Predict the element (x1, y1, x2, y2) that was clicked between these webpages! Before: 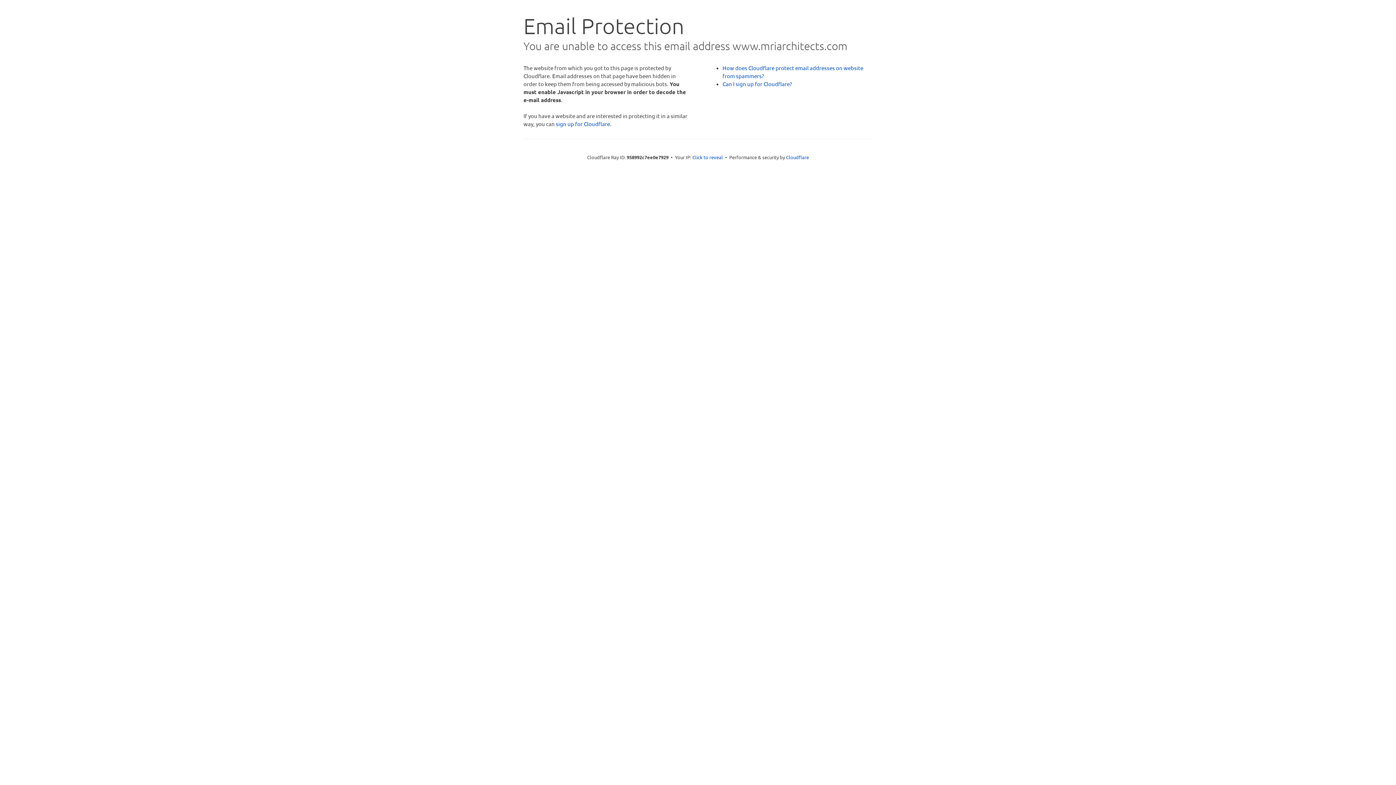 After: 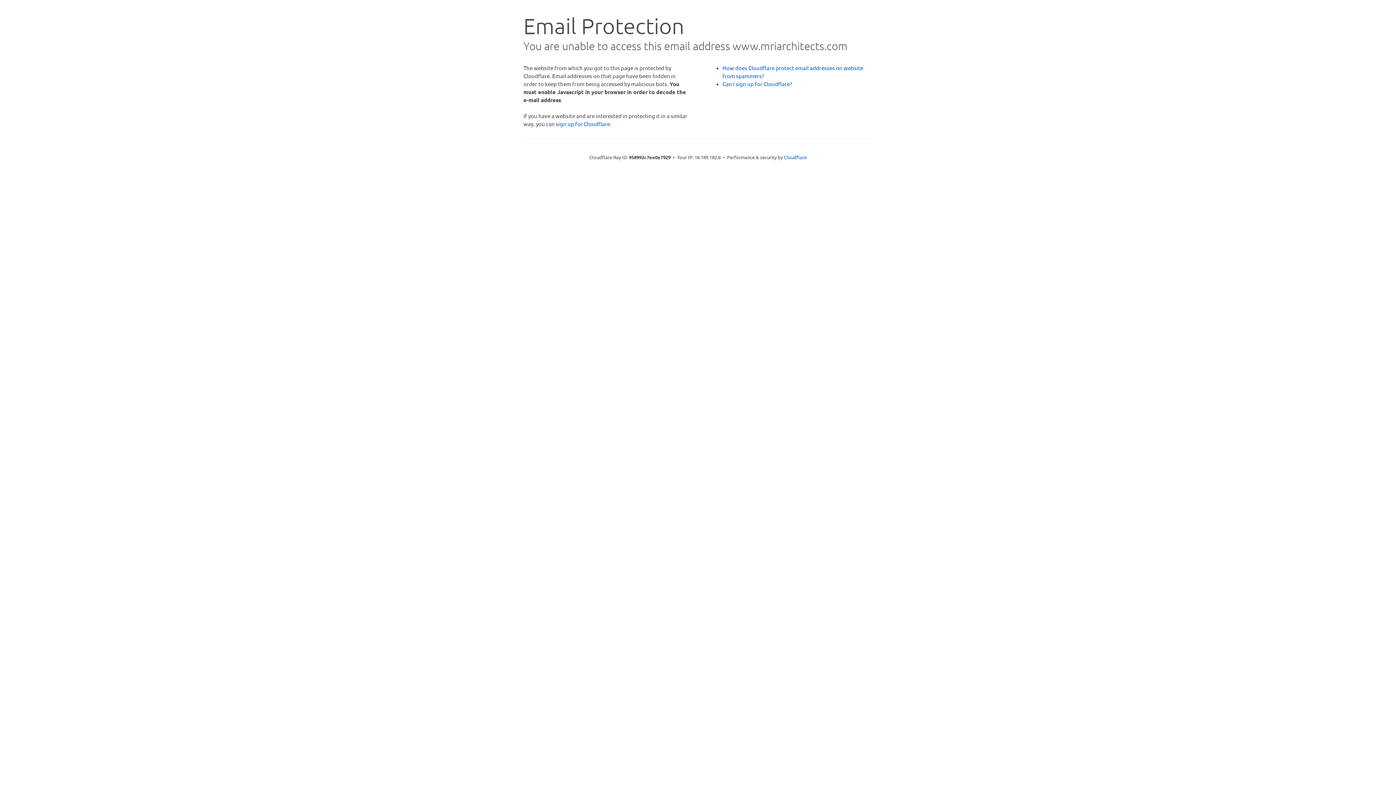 Action: label: Click to reveal bbox: (692, 153, 723, 160)